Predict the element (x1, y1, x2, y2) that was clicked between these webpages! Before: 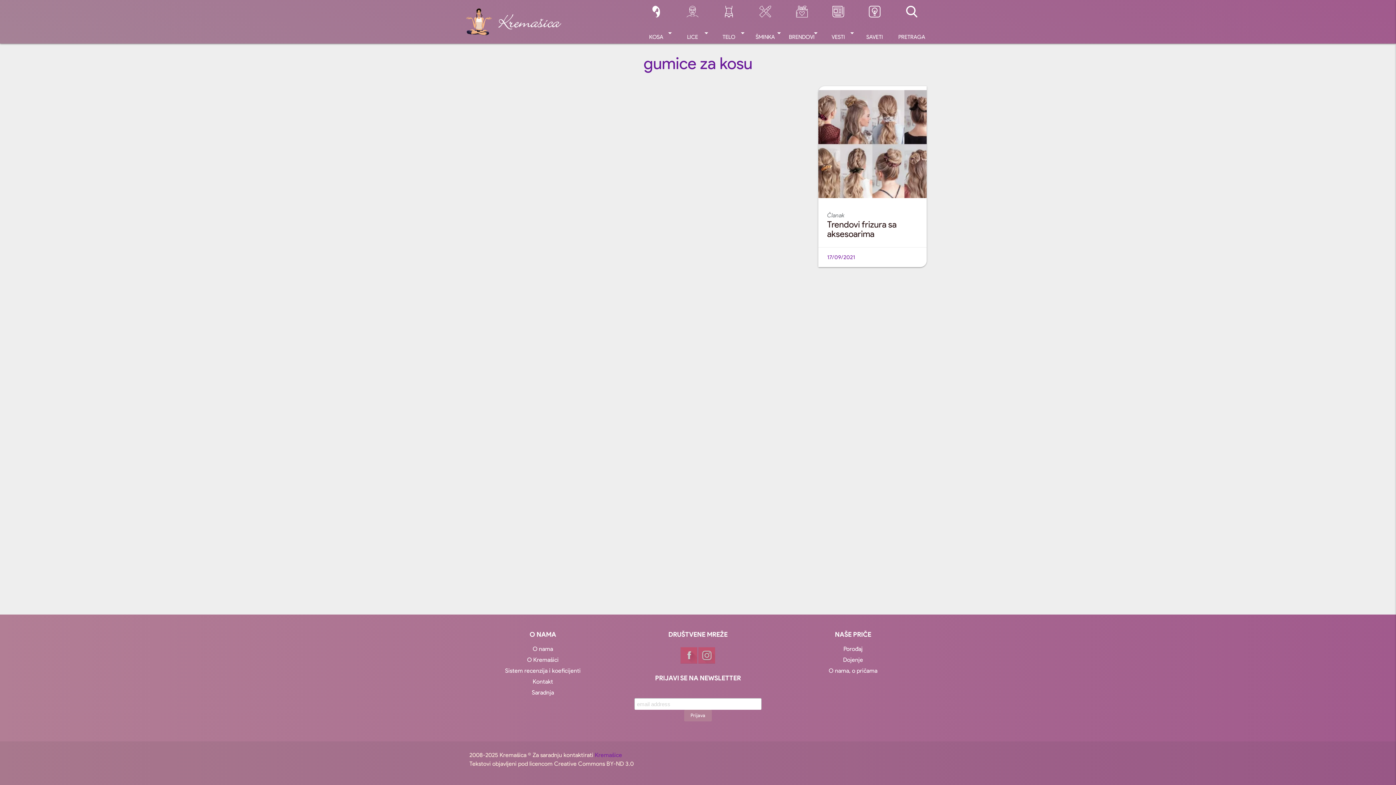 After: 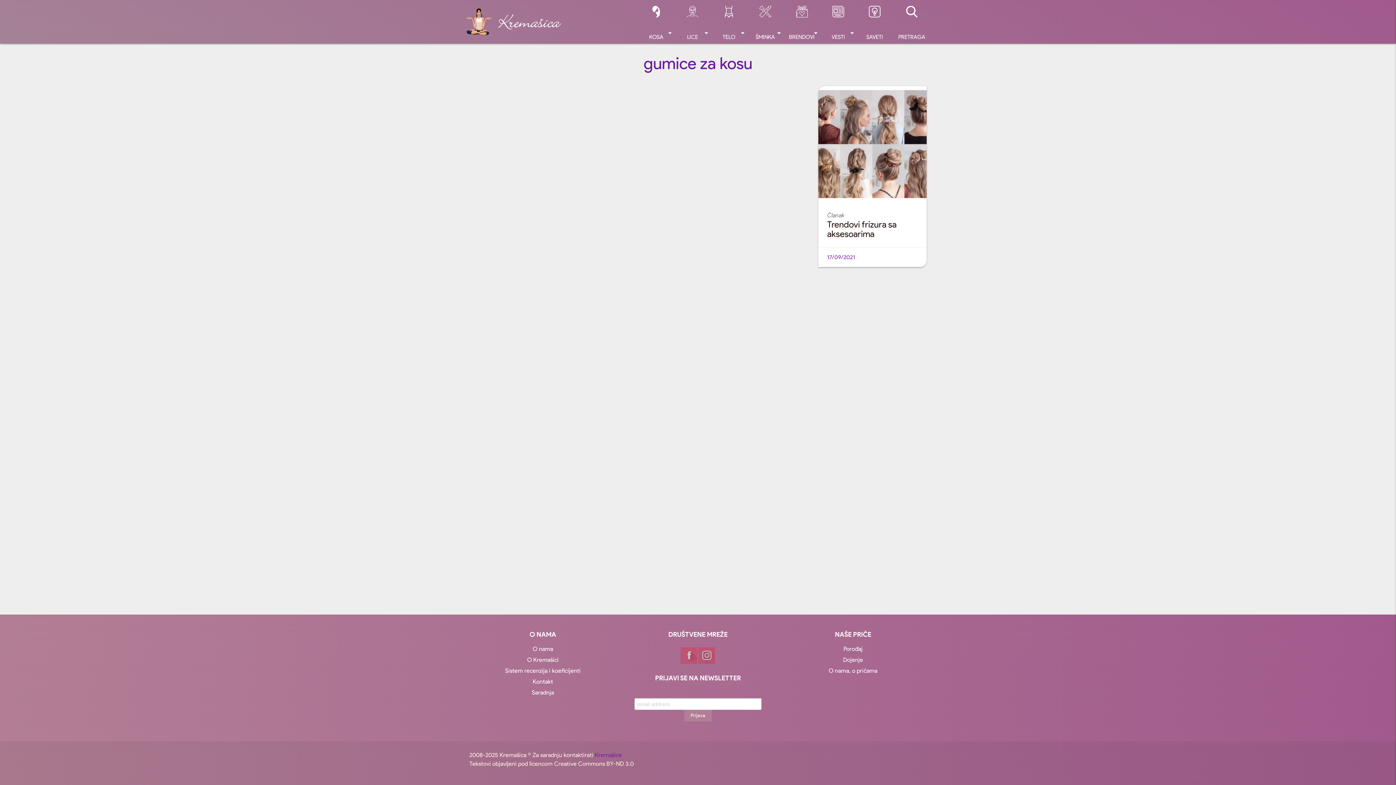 Action: bbox: (698, 658, 715, 665)